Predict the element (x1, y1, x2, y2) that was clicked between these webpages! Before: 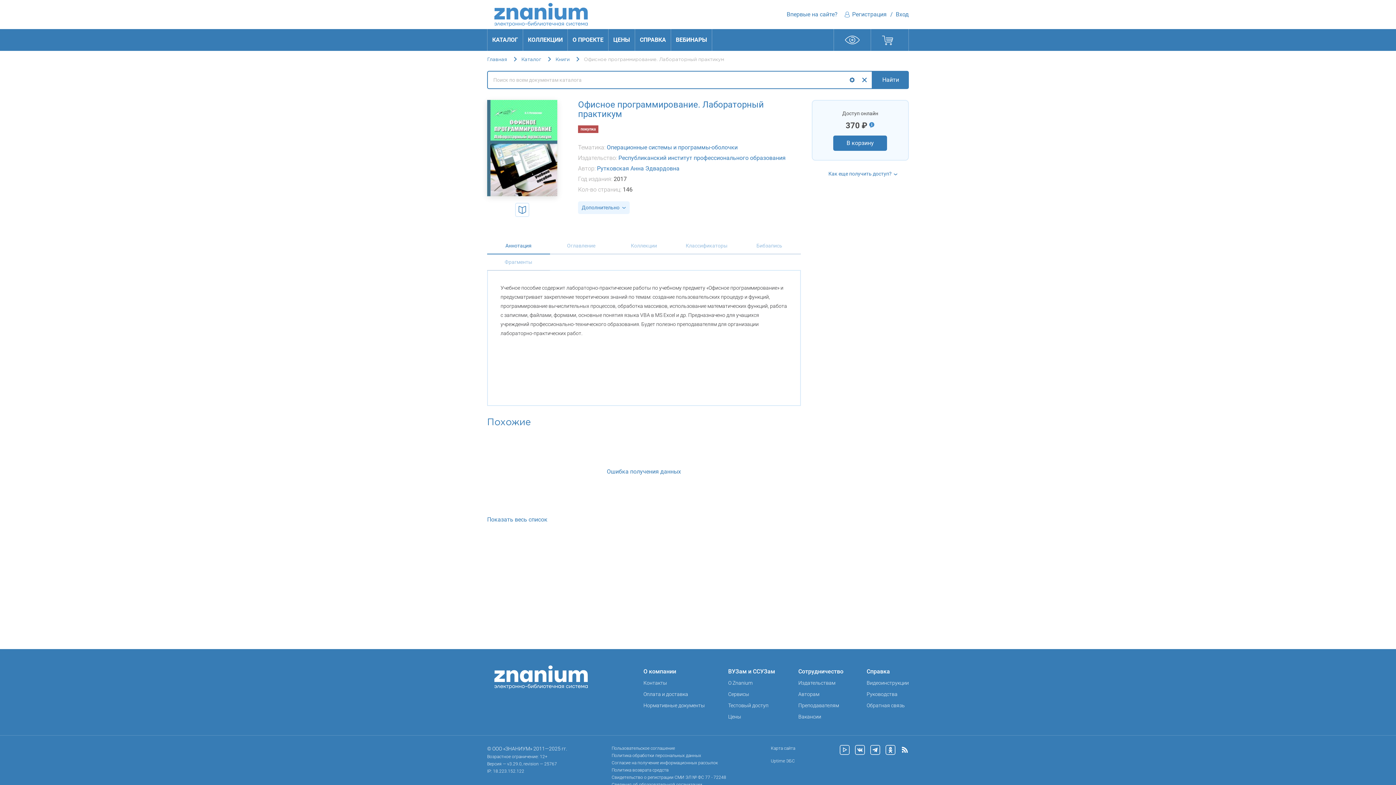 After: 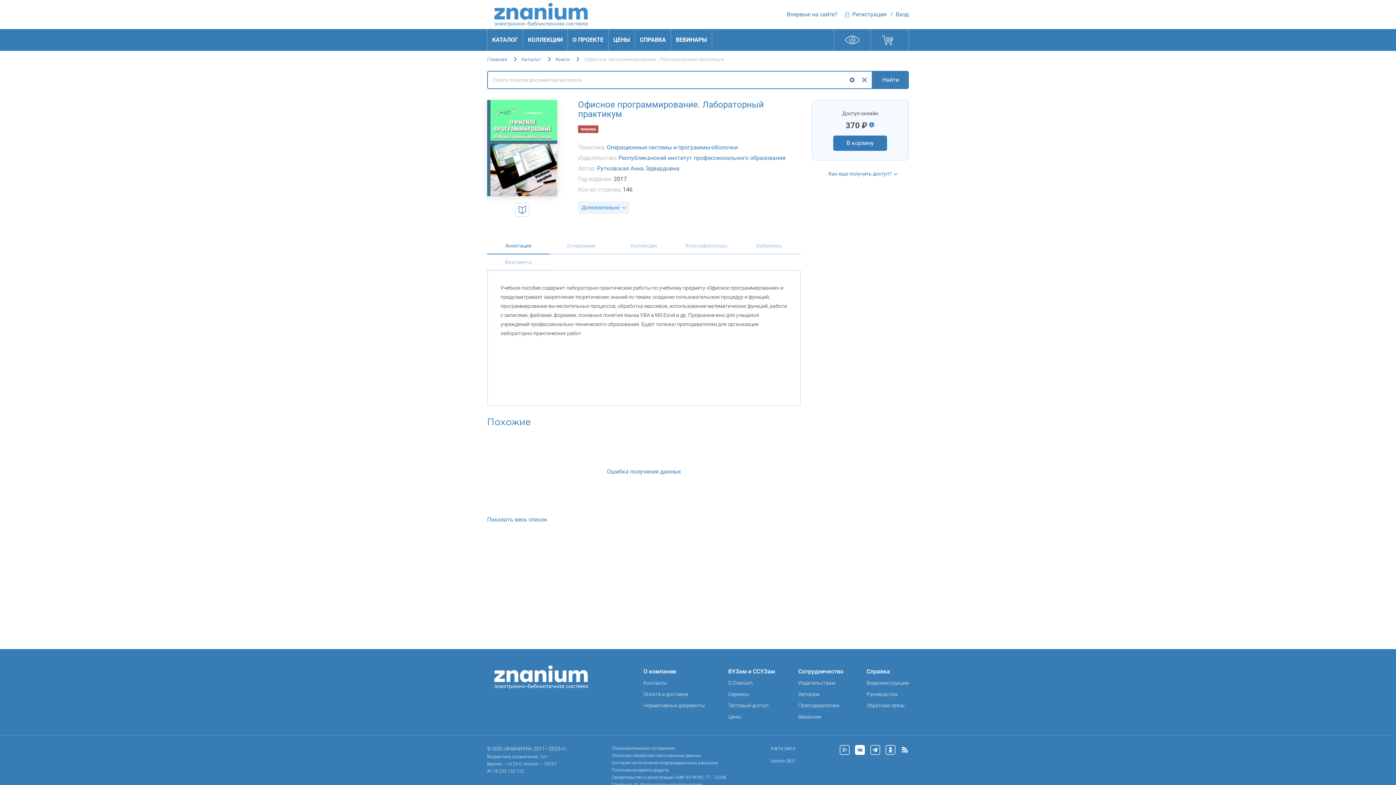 Action: bbox: (855, 745, 865, 755)